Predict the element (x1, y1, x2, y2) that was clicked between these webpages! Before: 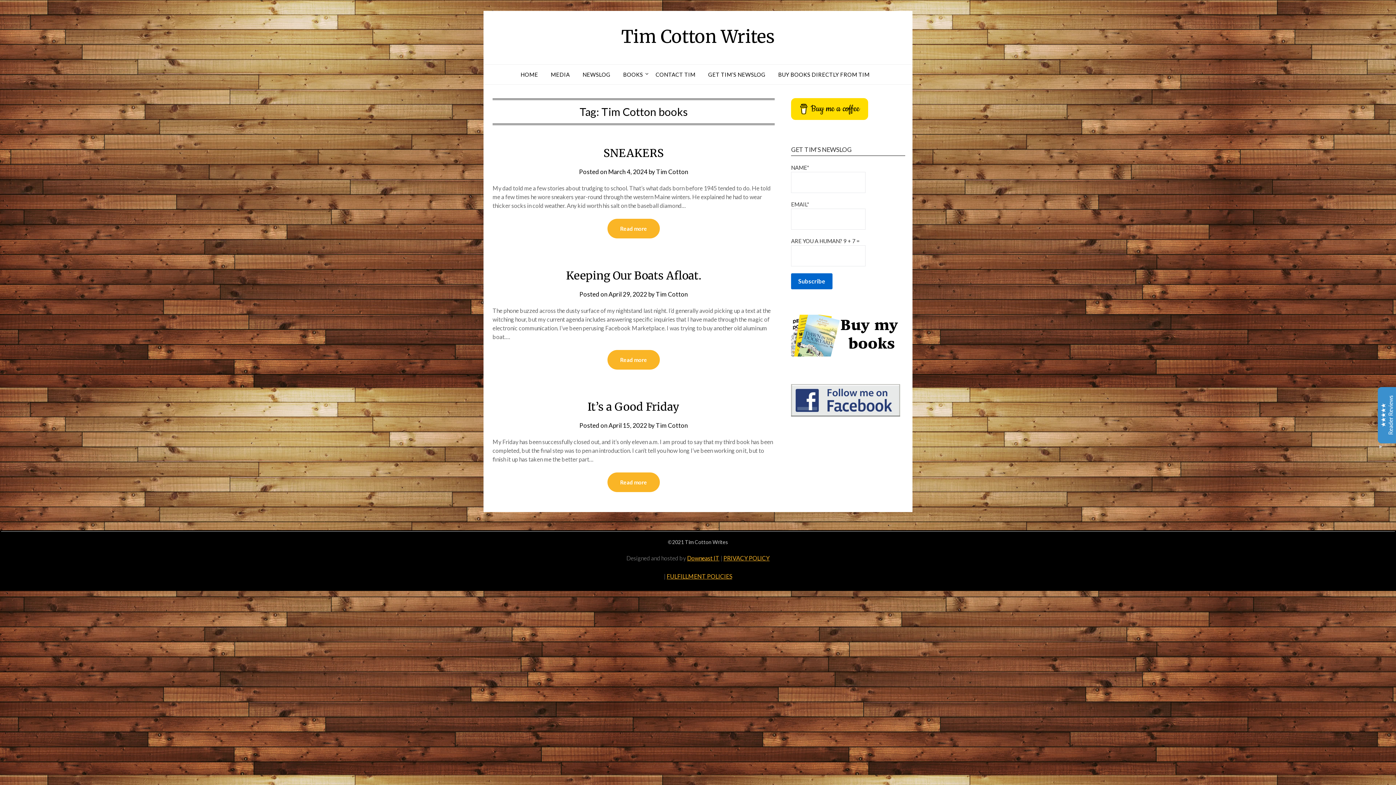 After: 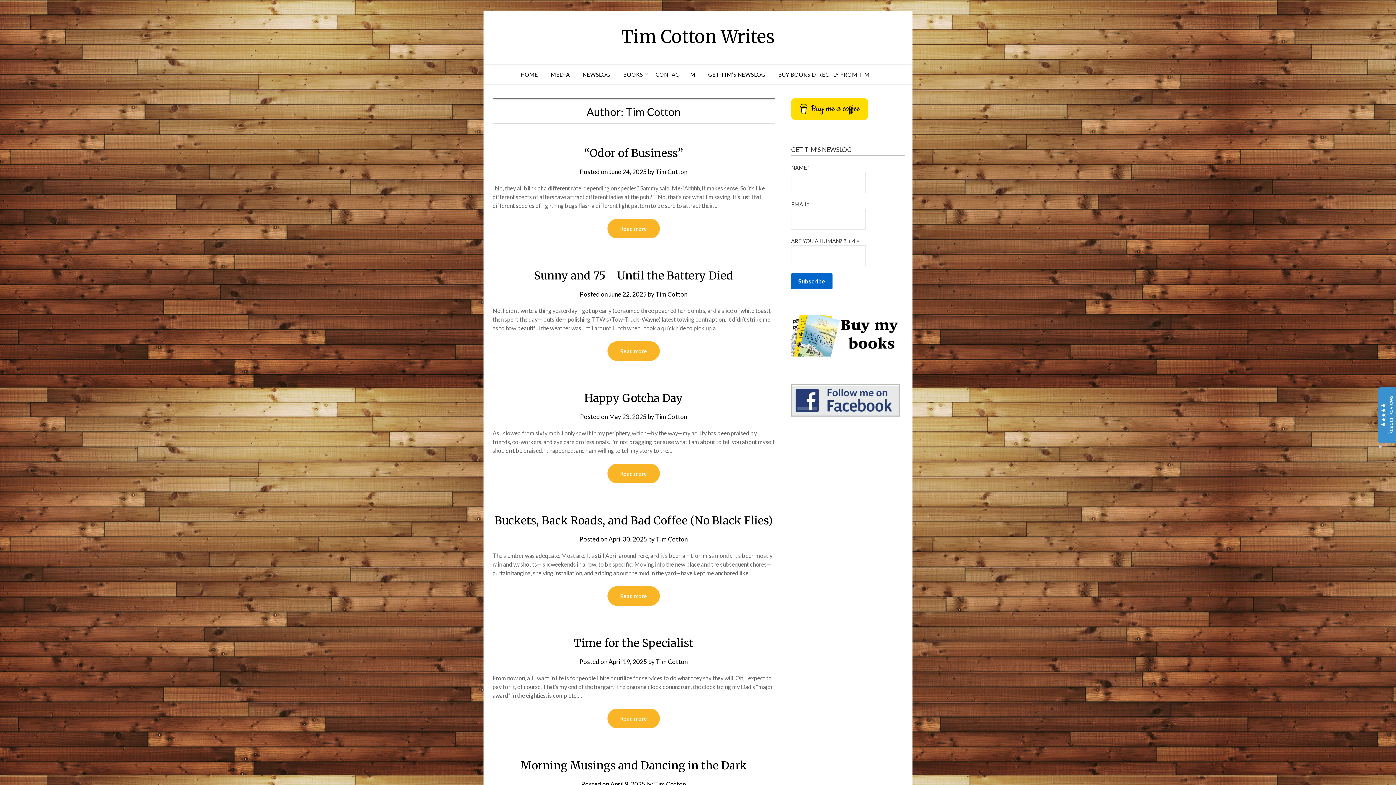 Action: bbox: (656, 168, 688, 175) label: Tim Cotton